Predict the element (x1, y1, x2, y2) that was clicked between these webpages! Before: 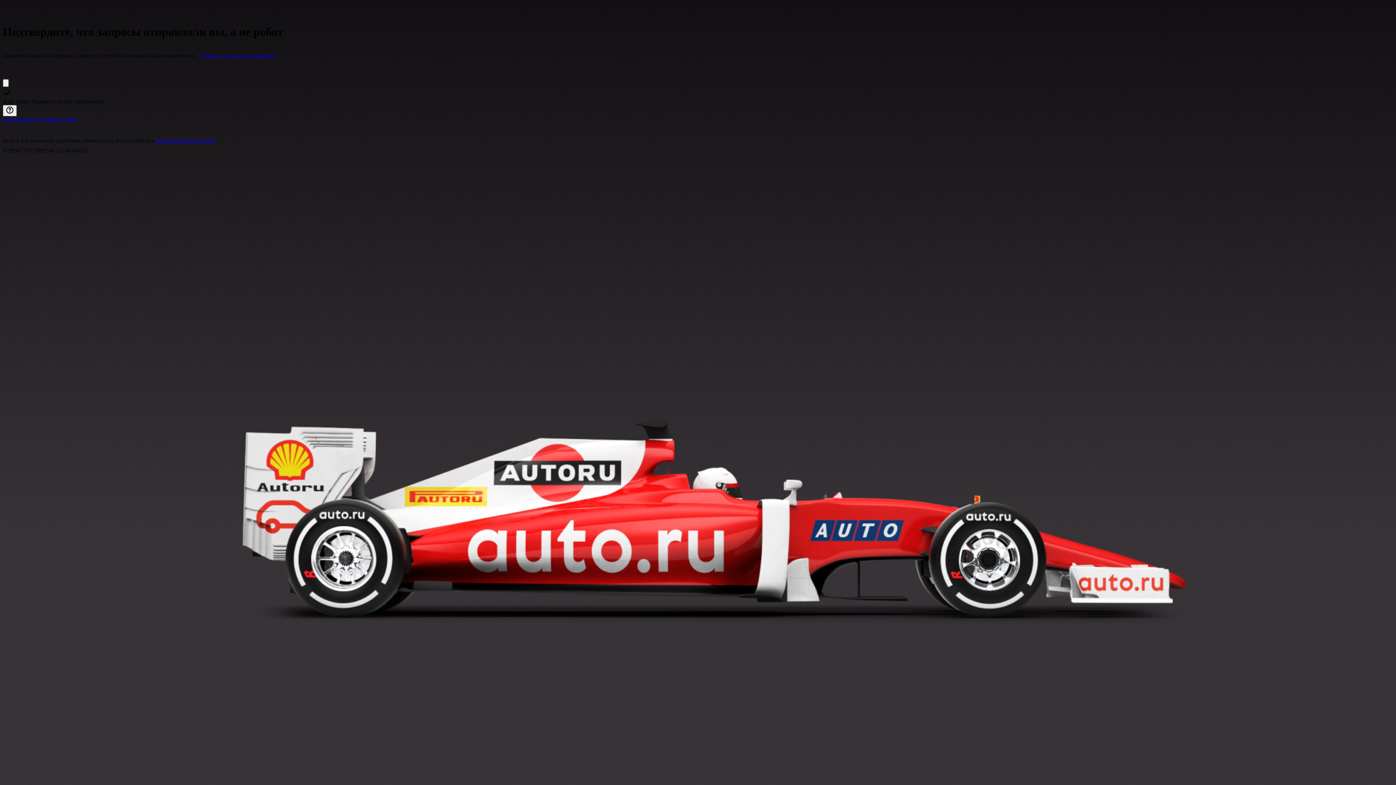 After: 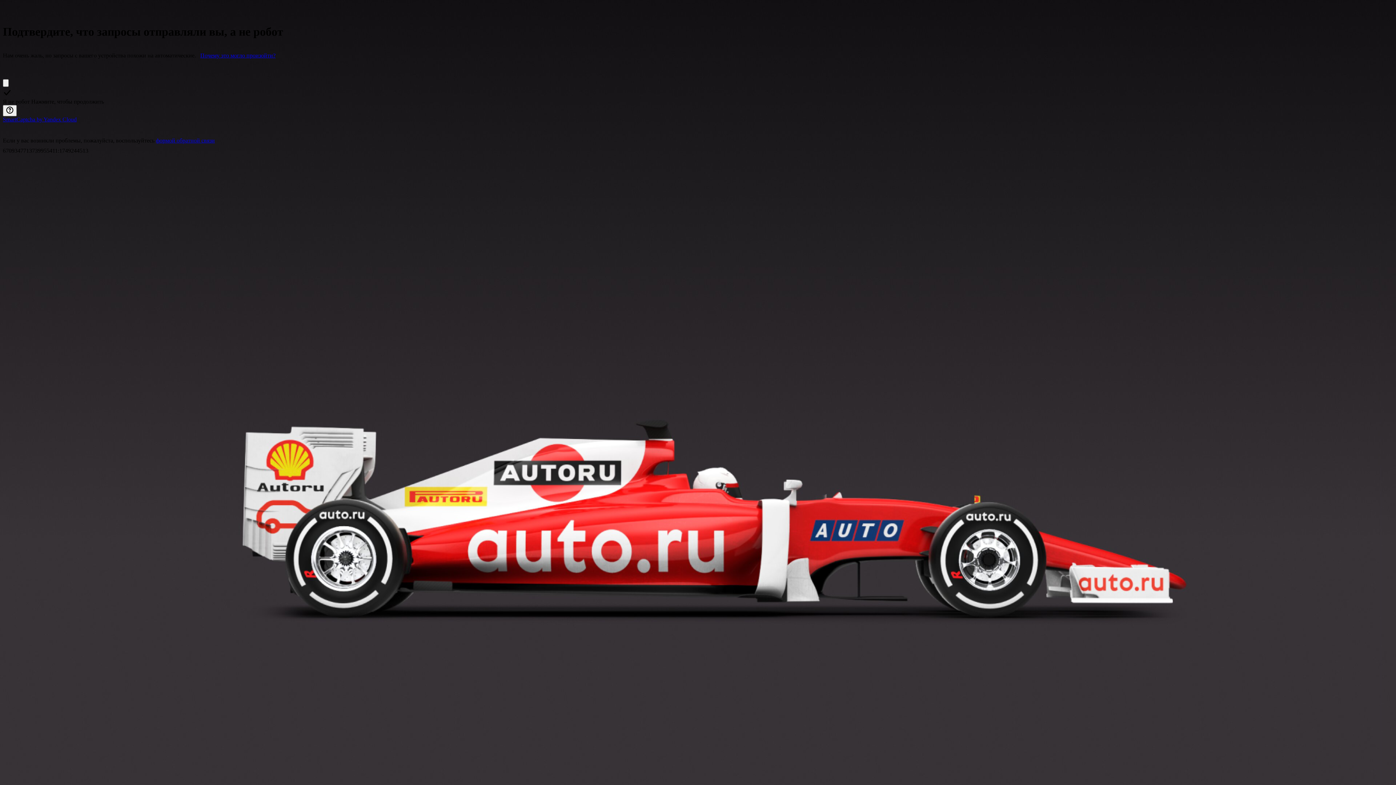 Action: bbox: (200, 52, 275, 58) label: Почему это могло произойти?